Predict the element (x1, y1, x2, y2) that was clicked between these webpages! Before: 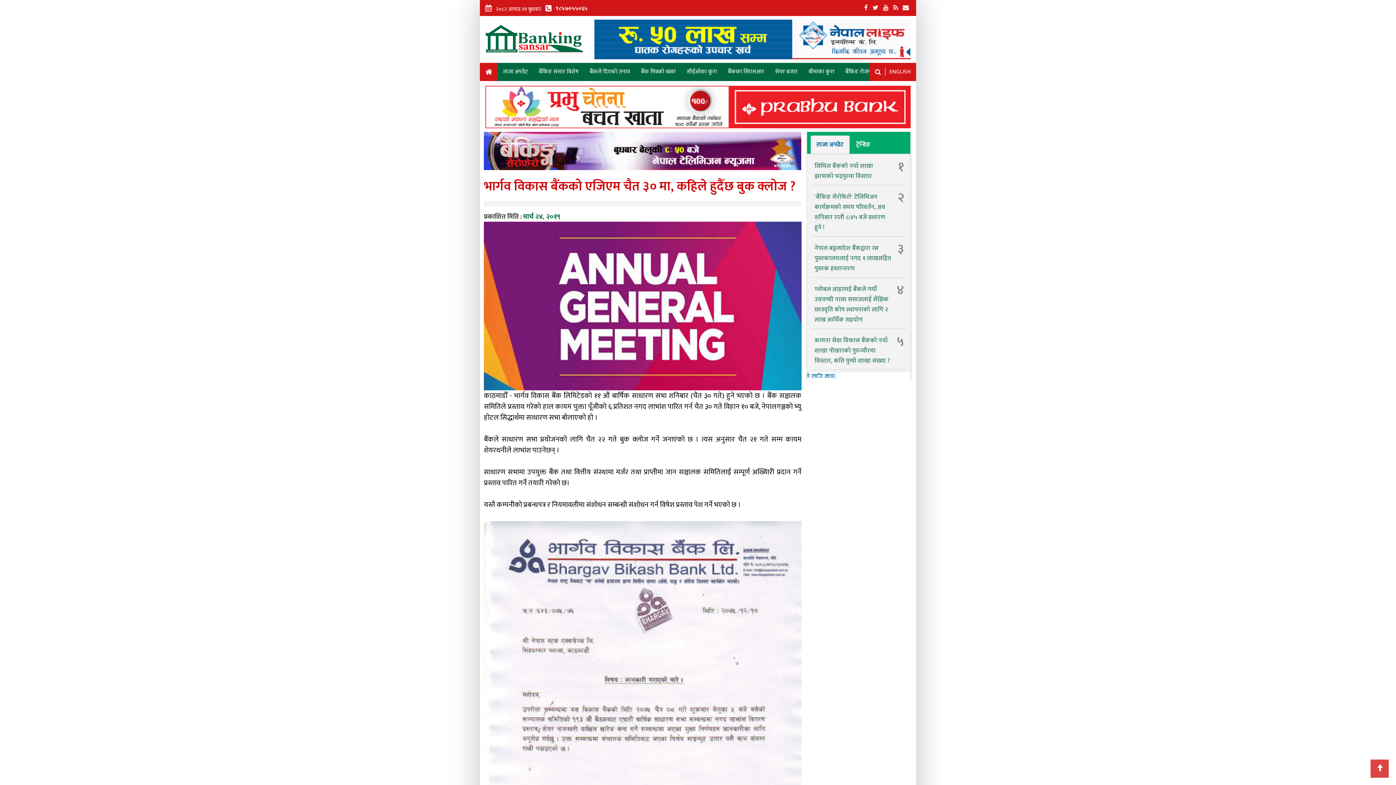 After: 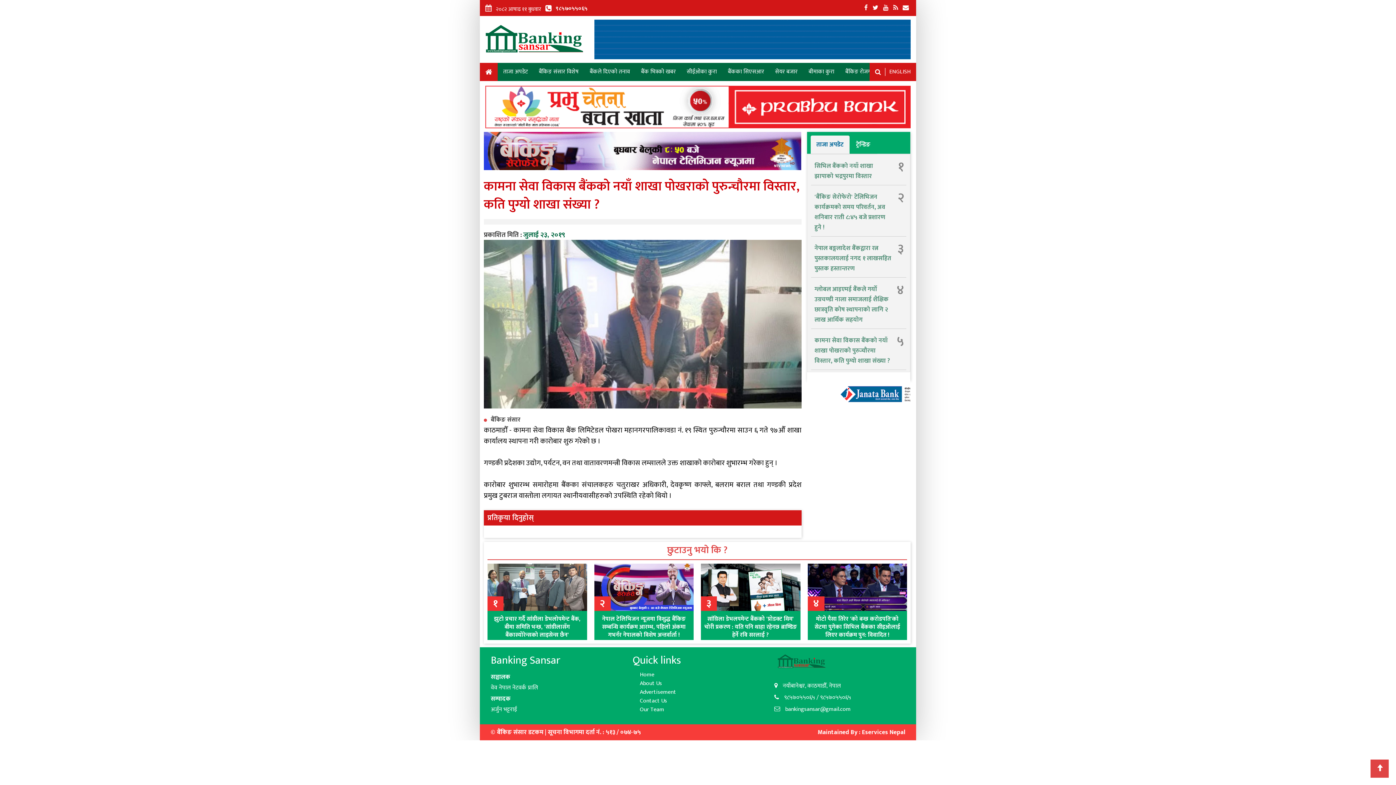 Action: bbox: (814, 335, 890, 366) label: कामना सेवा विकास बैंकको नयाँ शाखा पोखराको पुरुन्चौरमा विस्तार, कति पुग्यो शाखा संख्या ?